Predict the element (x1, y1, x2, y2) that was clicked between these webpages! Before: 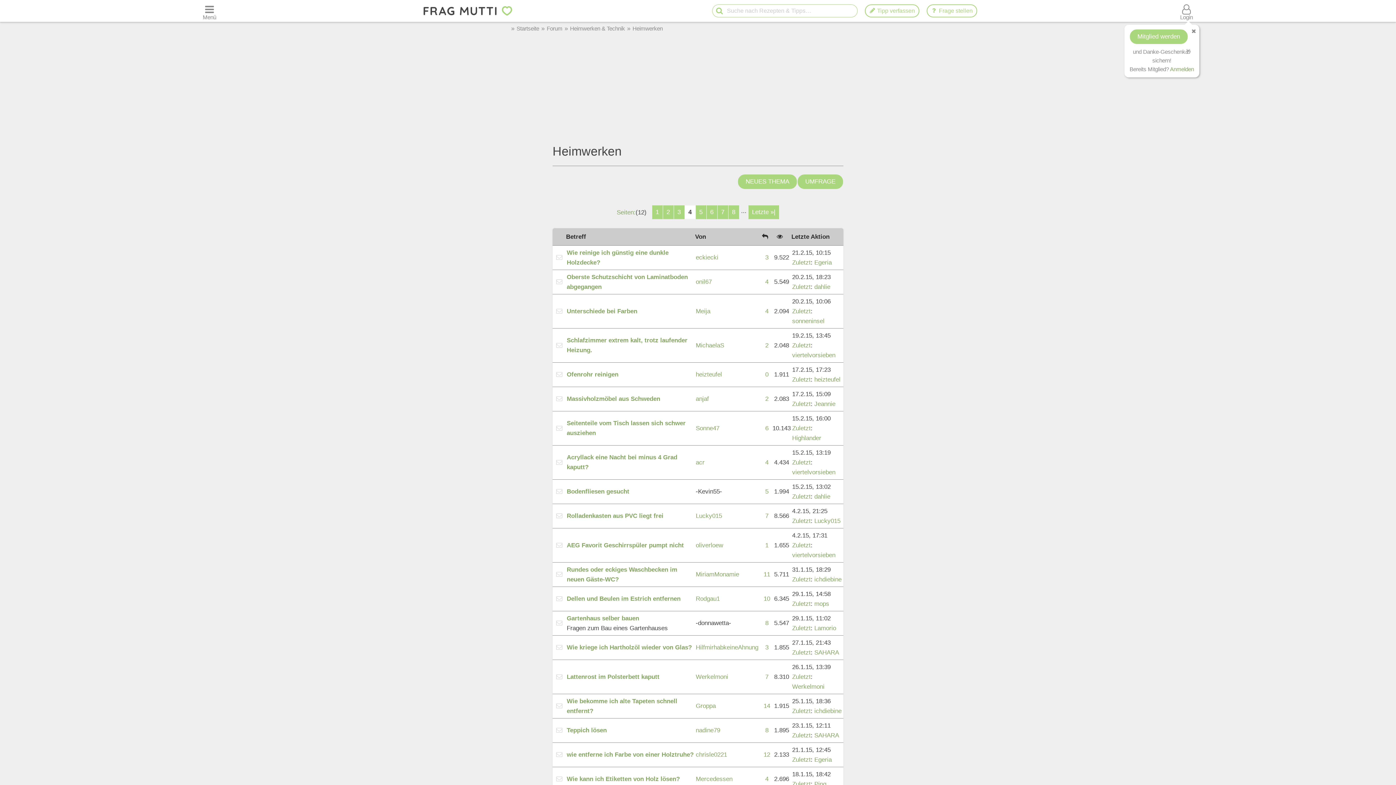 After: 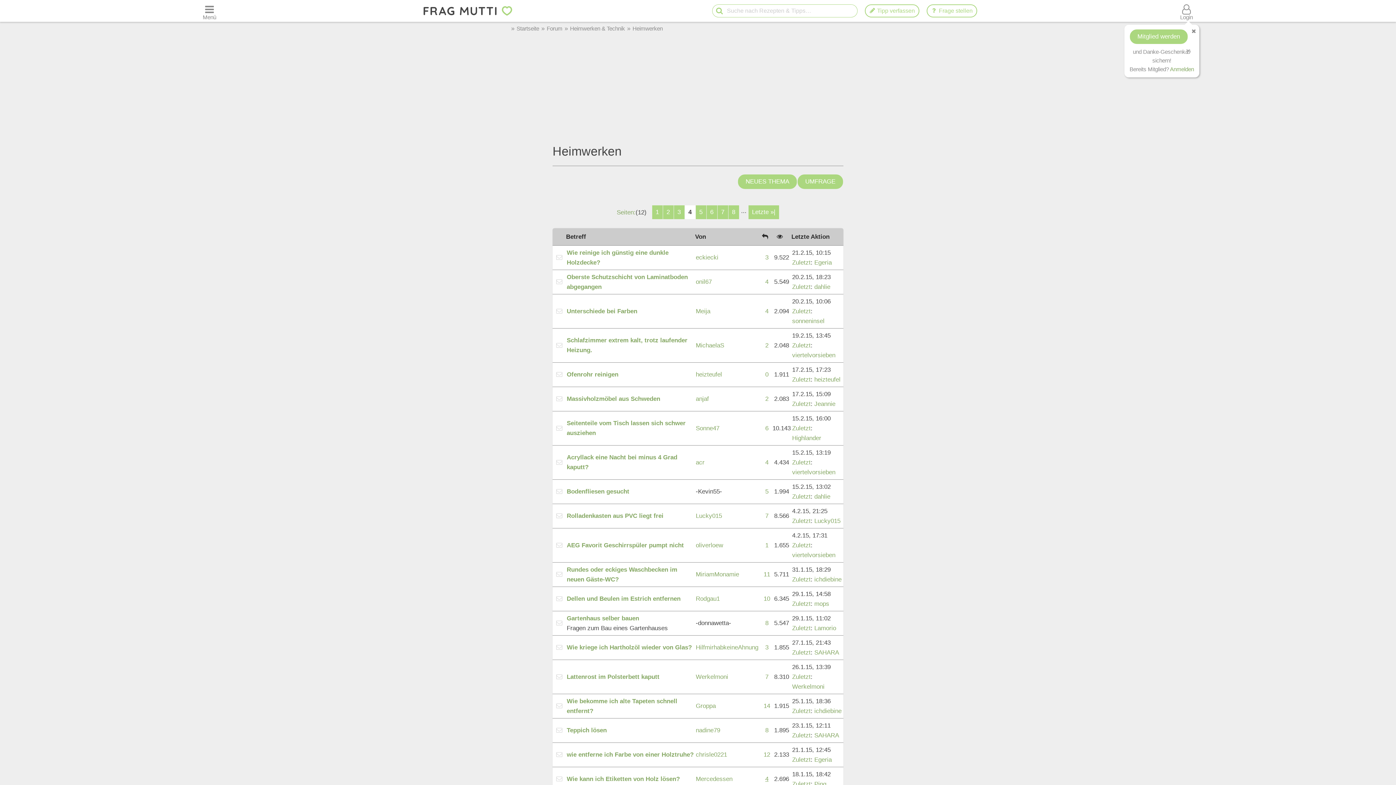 Action: label: 4 bbox: (765, 776, 768, 782)